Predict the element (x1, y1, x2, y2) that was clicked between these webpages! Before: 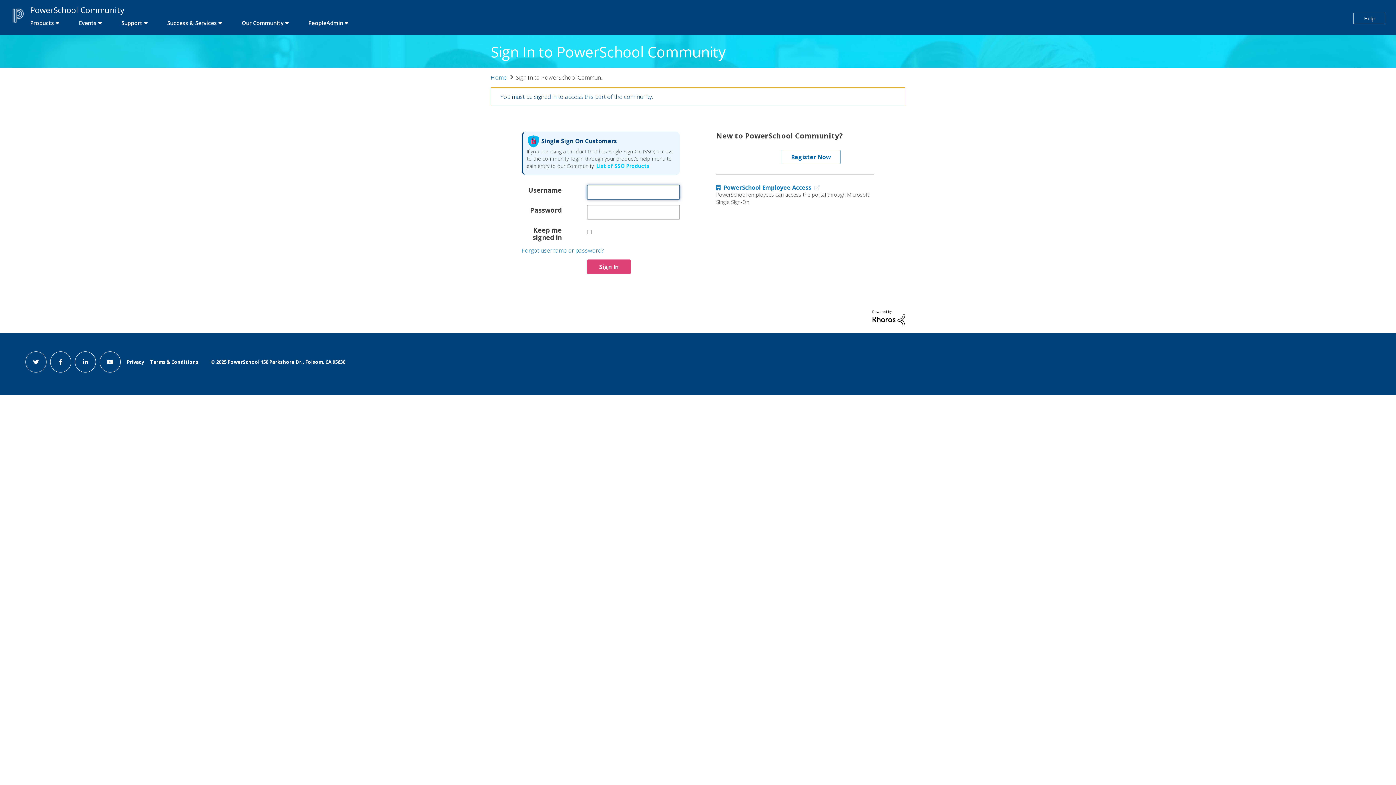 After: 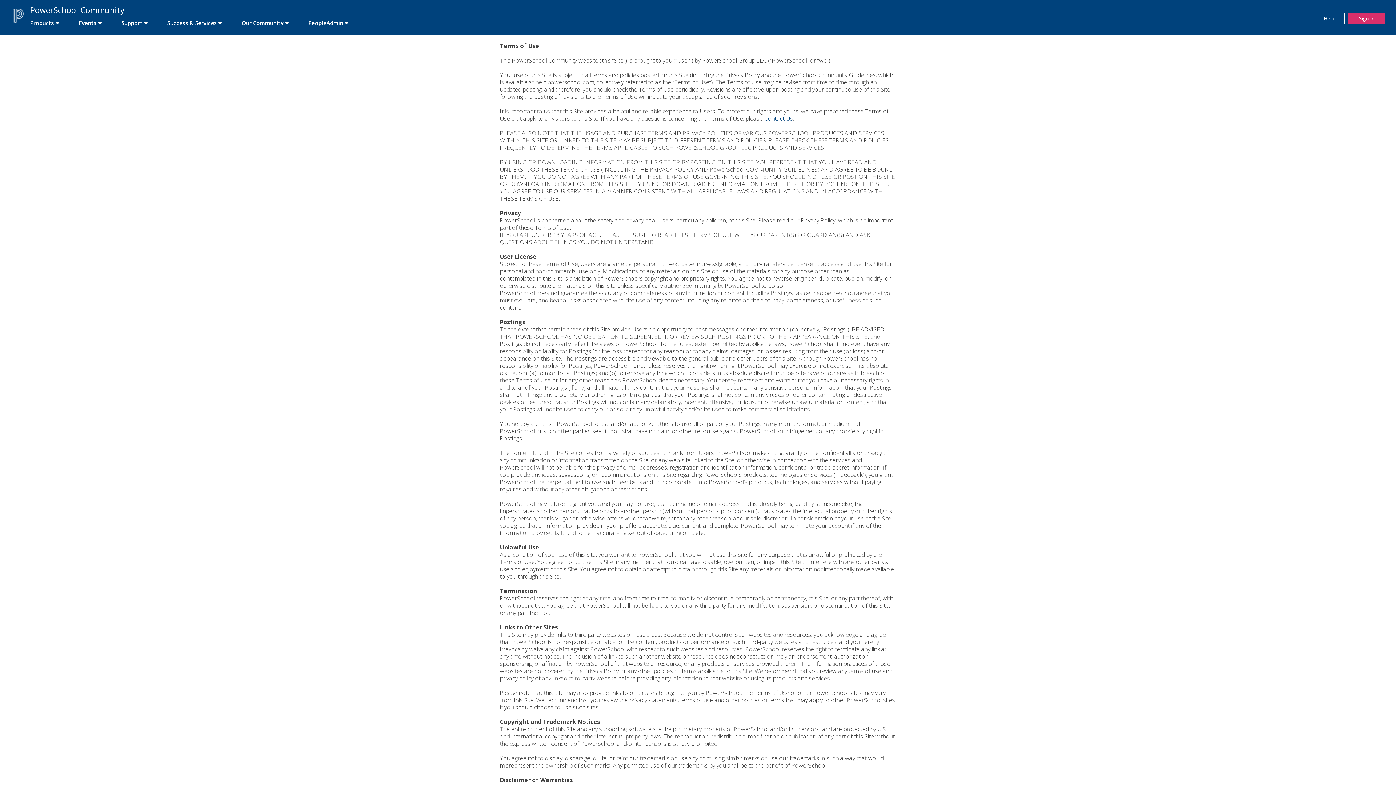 Action: bbox: (150, 358, 198, 365) label: Terms & Conditions